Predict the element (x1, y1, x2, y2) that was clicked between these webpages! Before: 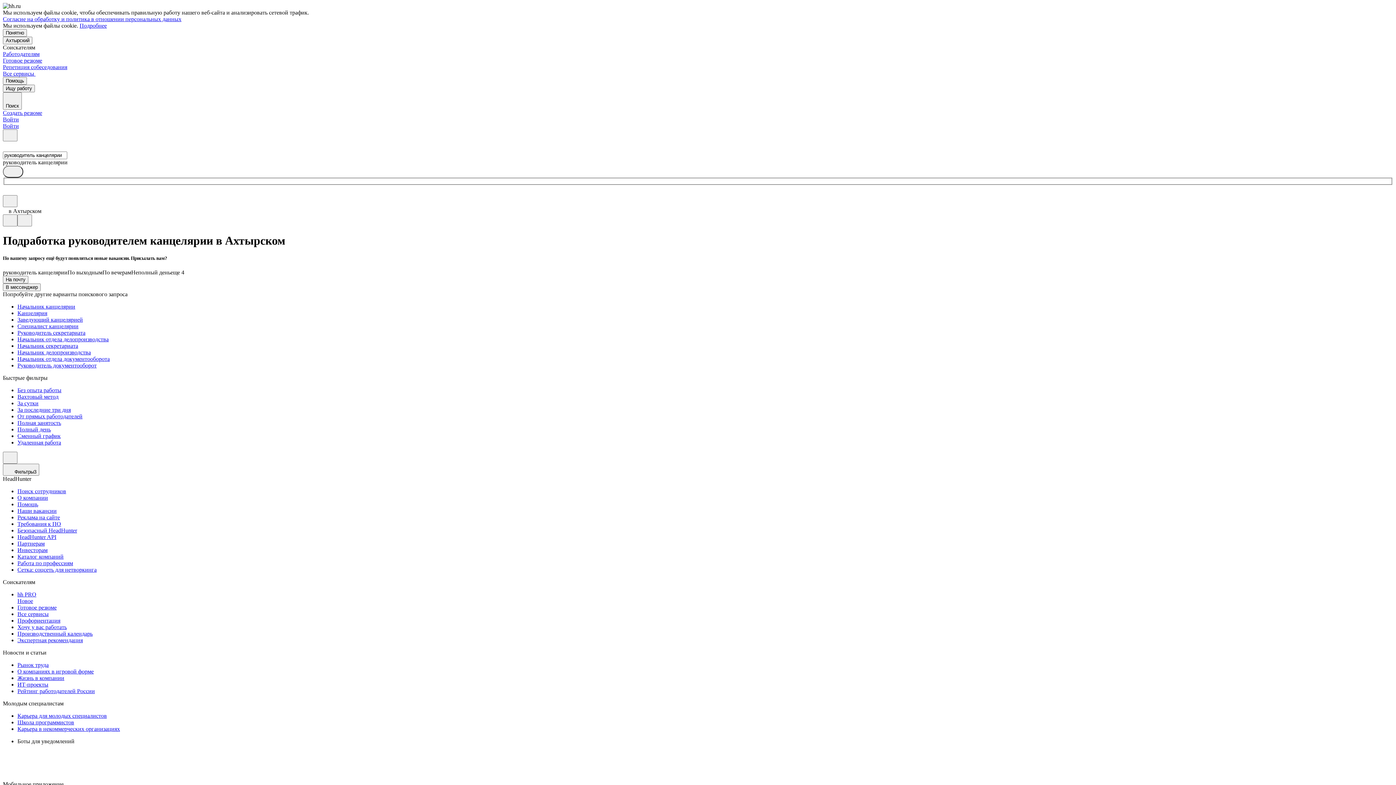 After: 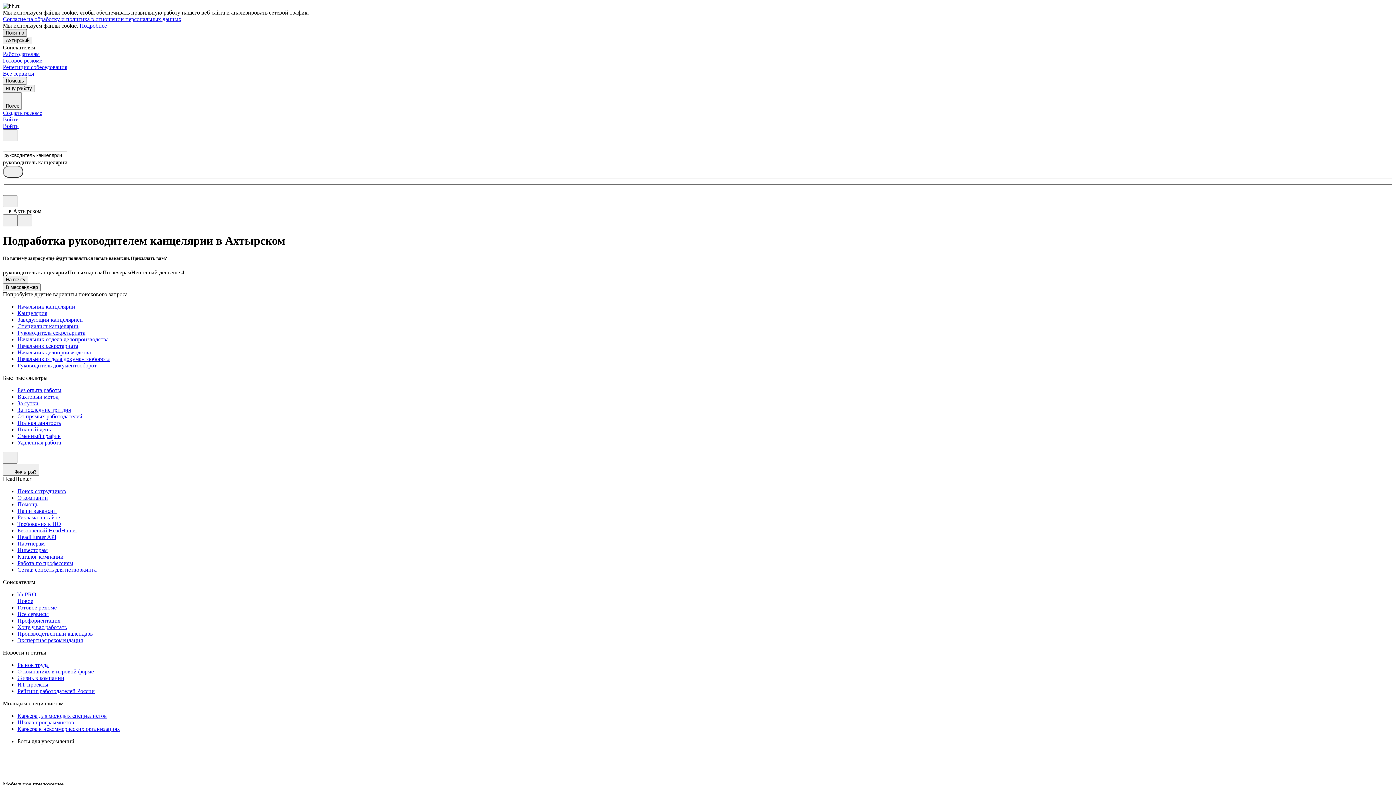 Action: bbox: (2, 29, 26, 36) label: Понятно